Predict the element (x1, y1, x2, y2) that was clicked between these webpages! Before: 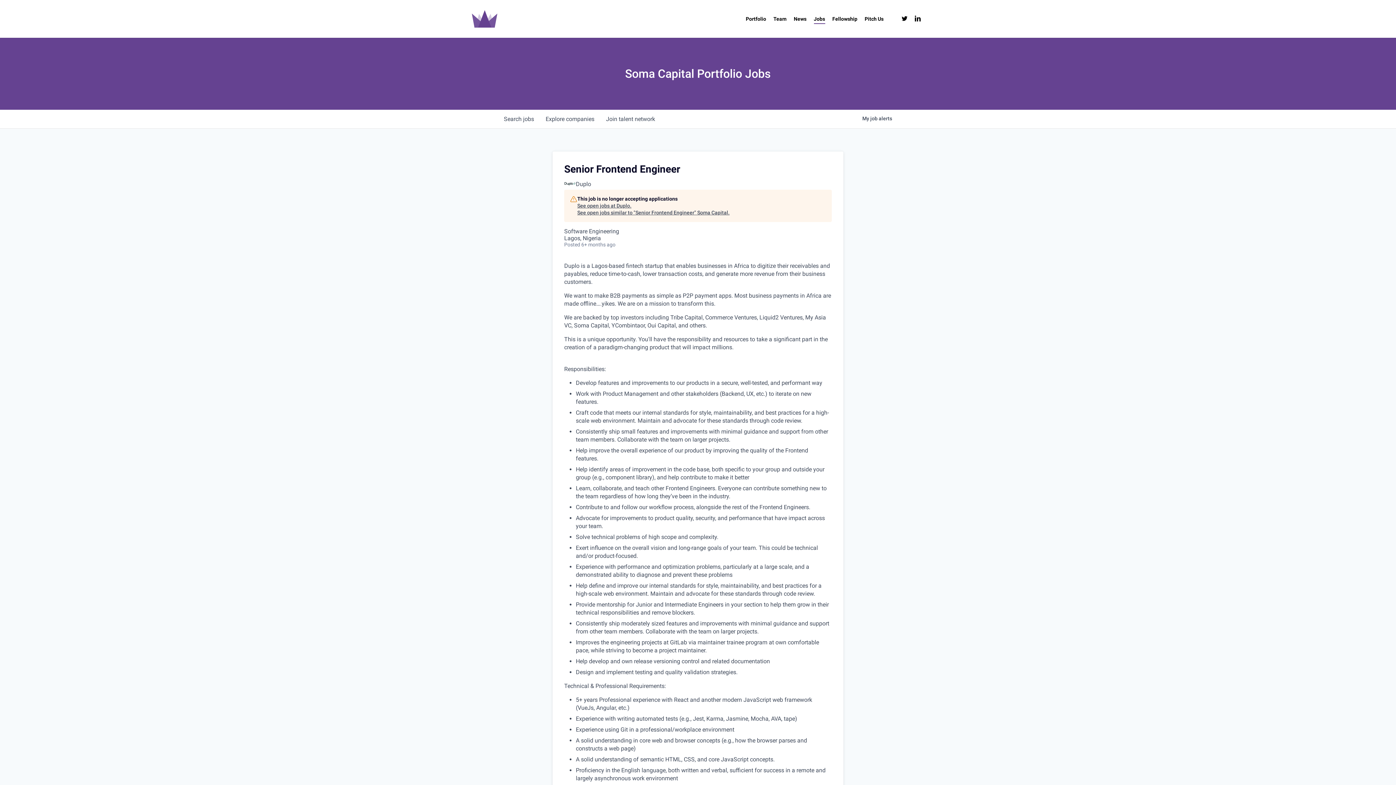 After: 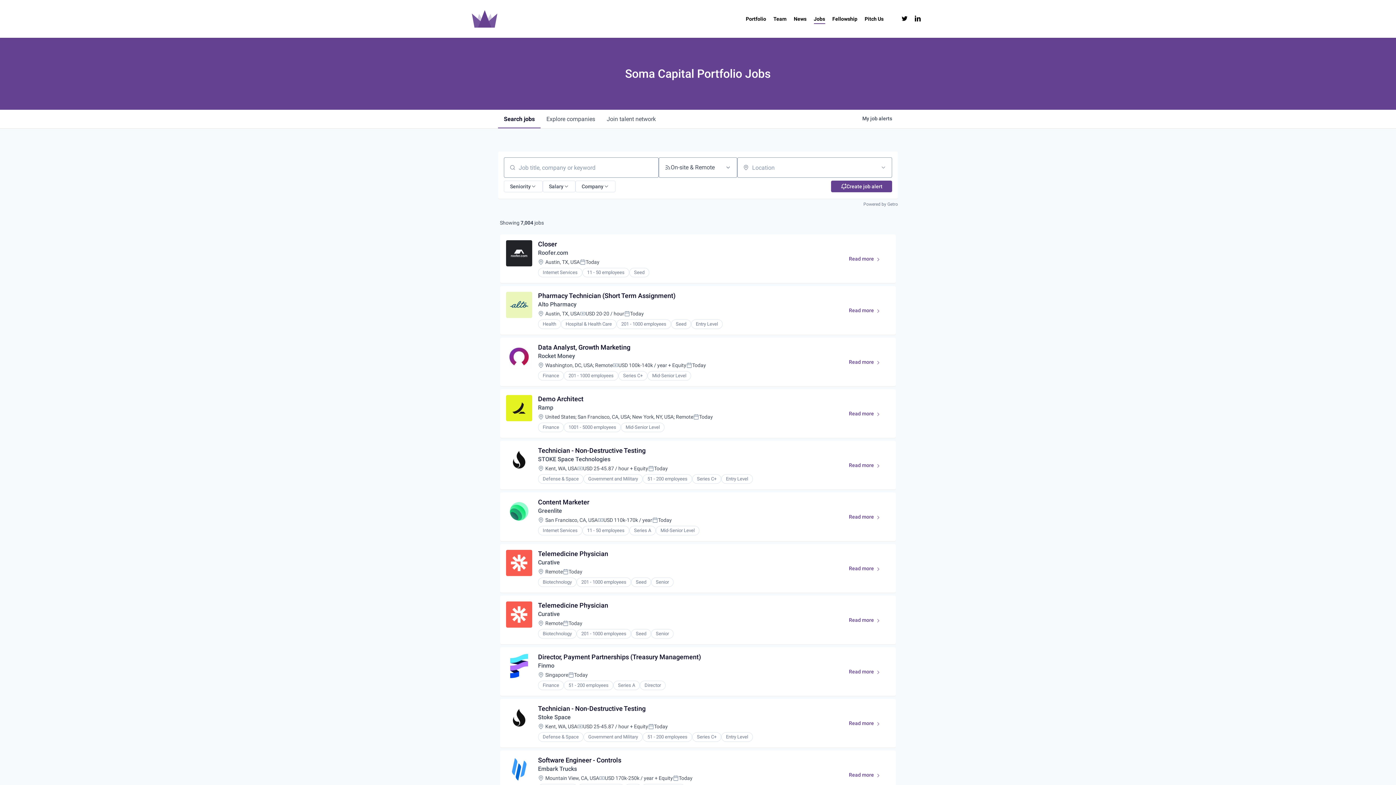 Action: bbox: (498, 109, 540, 128) label: Search 
jobs